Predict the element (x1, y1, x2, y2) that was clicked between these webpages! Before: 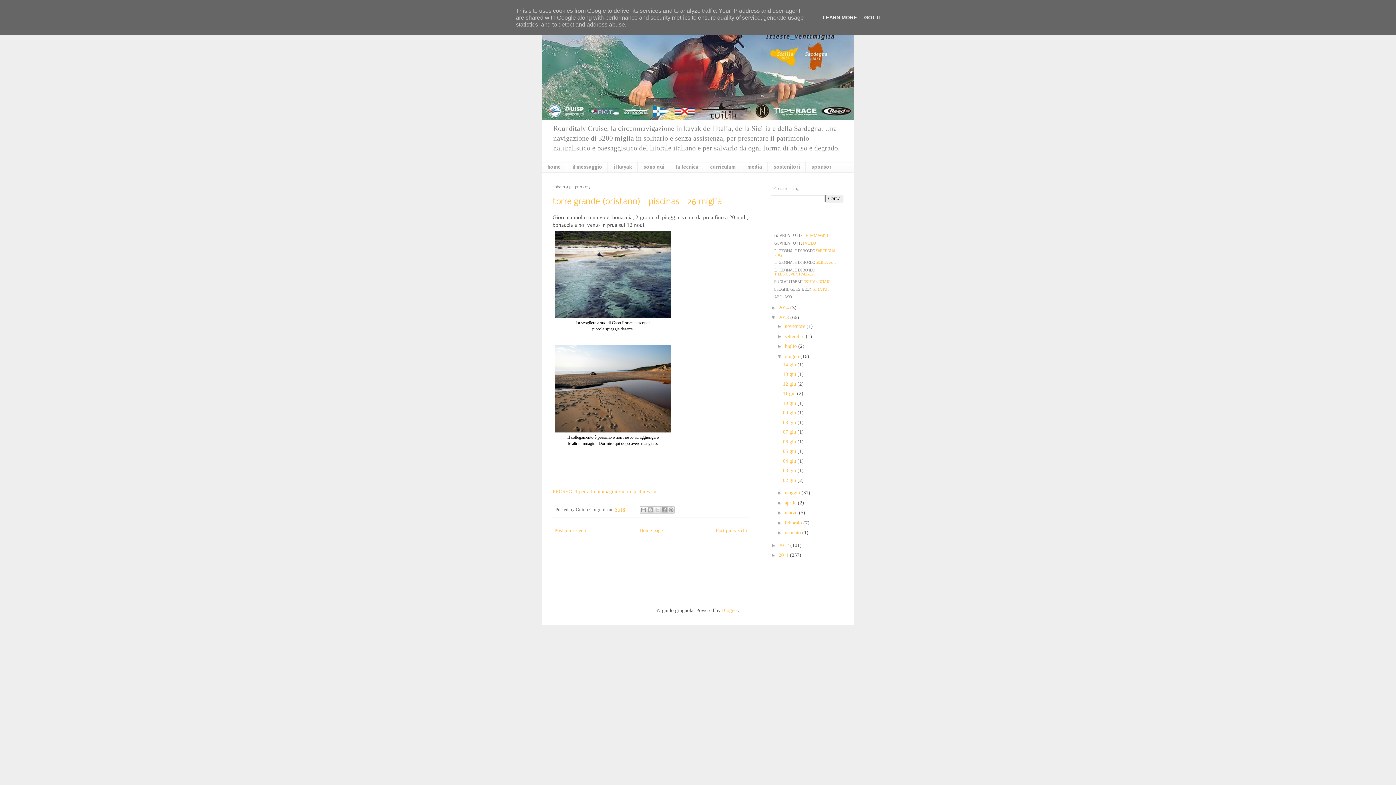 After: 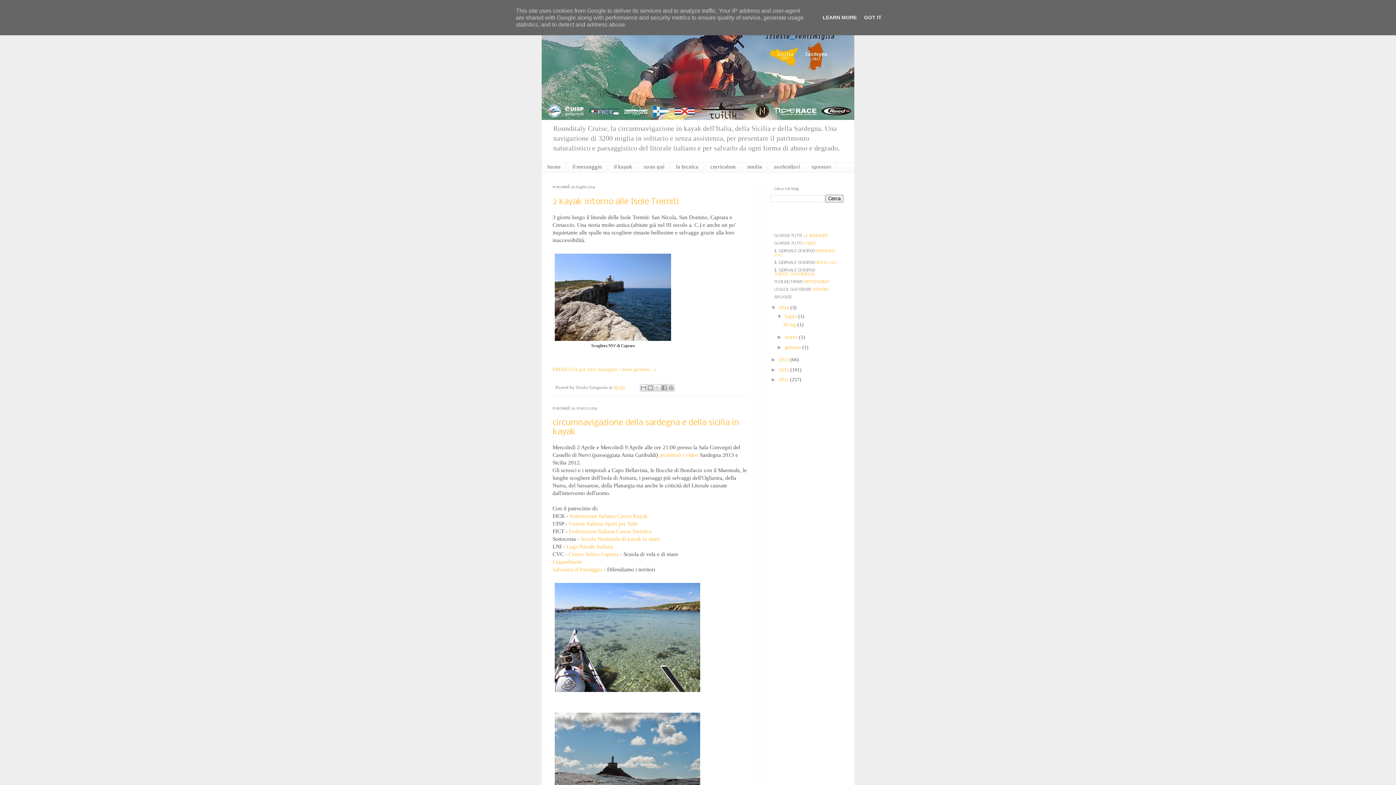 Action: bbox: (778, 304, 790, 310) label: 2014 